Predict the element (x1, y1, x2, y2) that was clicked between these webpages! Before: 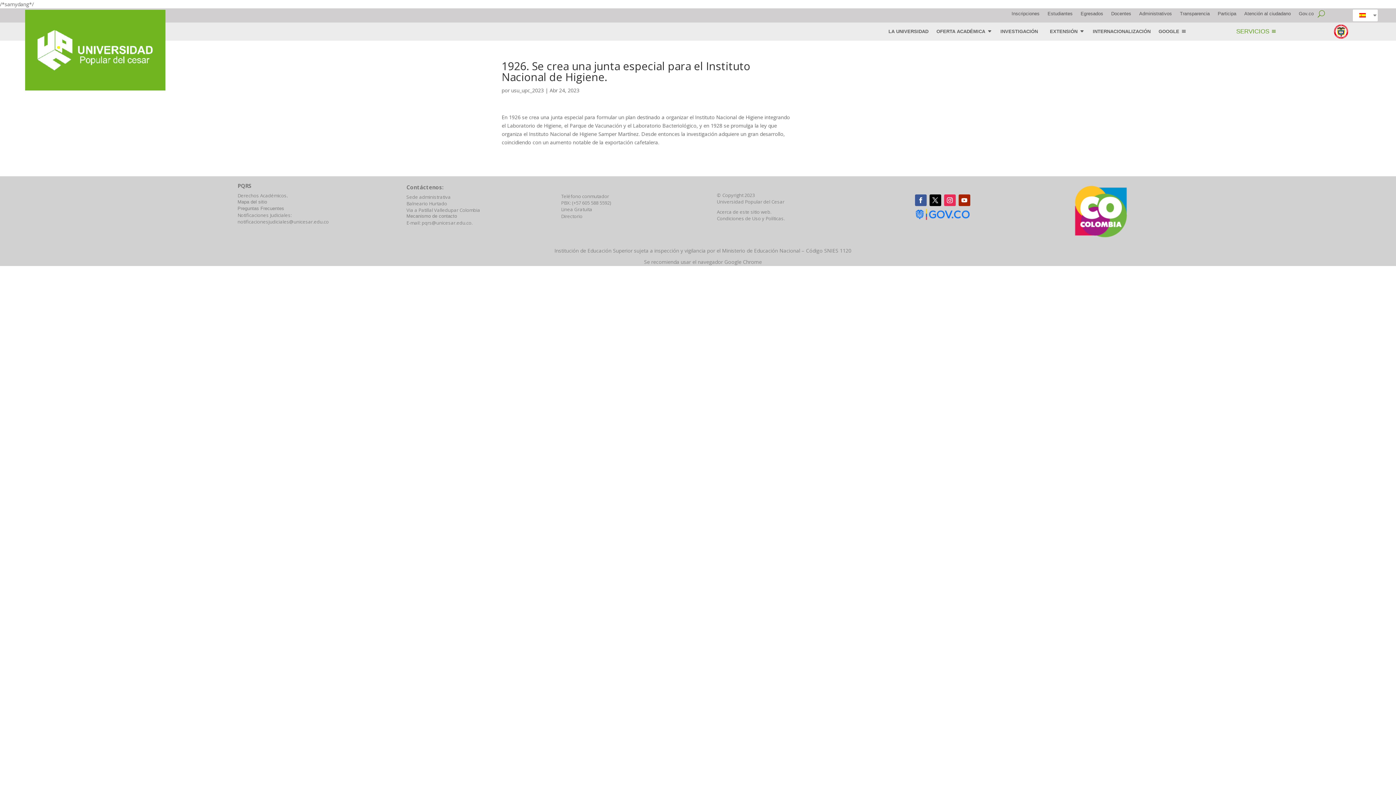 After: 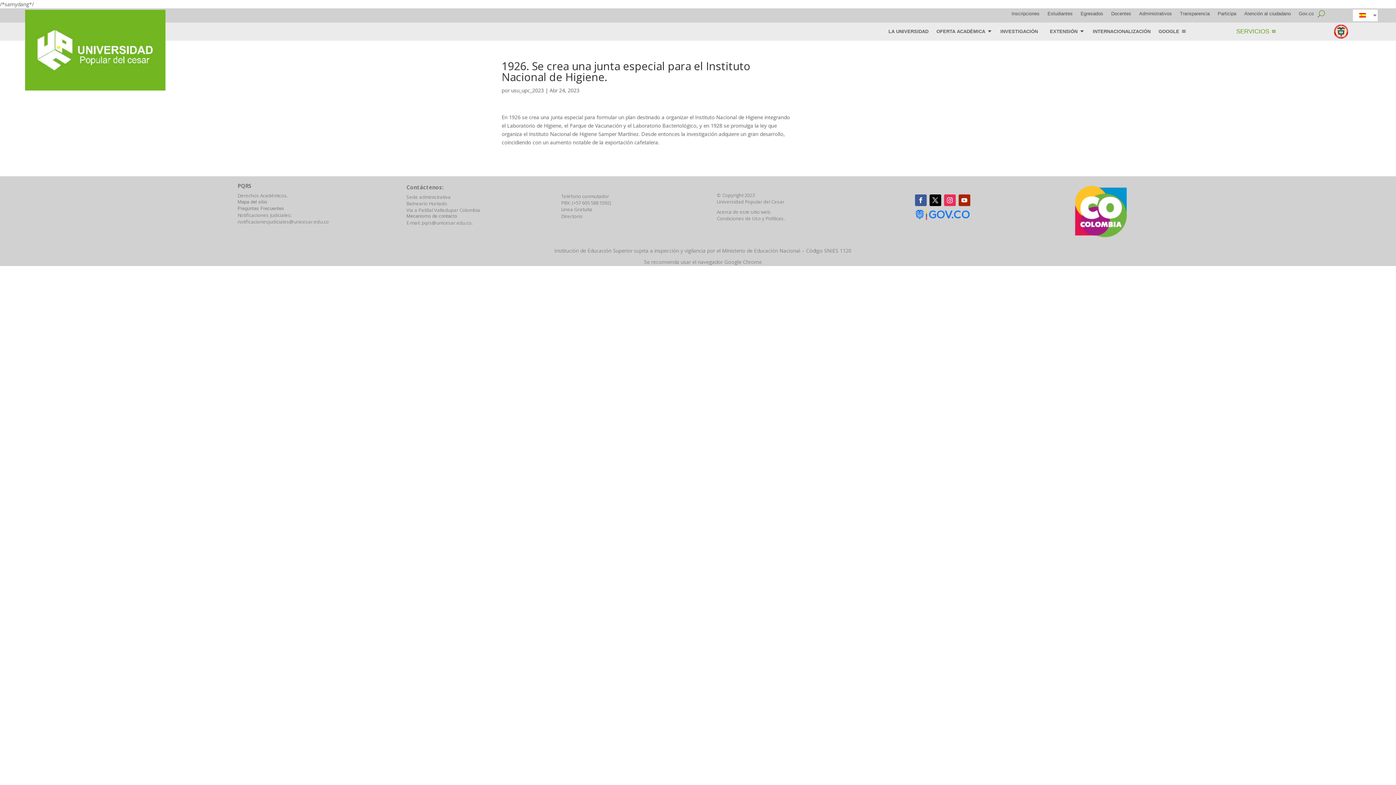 Action: bbox: (717, 215, 783, 221) label: Condiciones de Uso y Políticas